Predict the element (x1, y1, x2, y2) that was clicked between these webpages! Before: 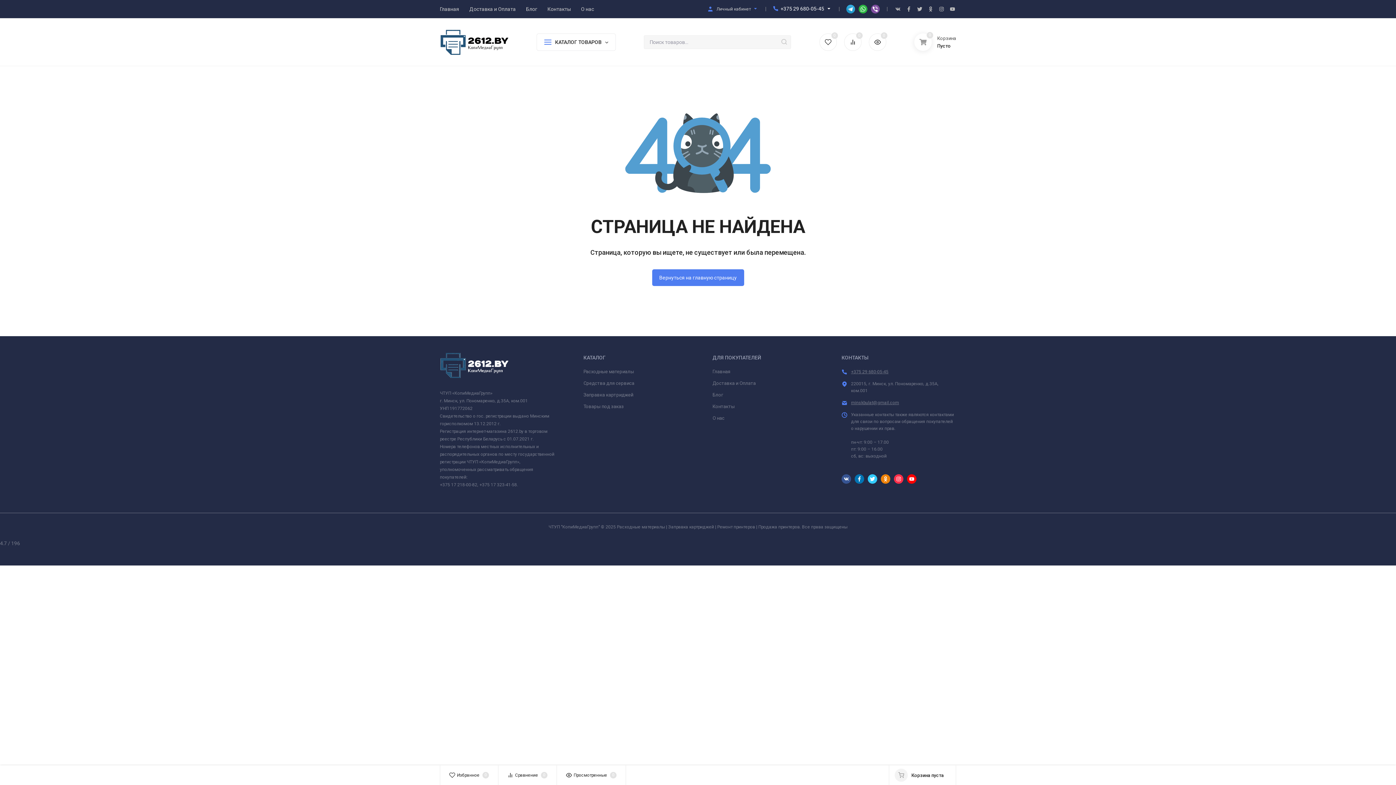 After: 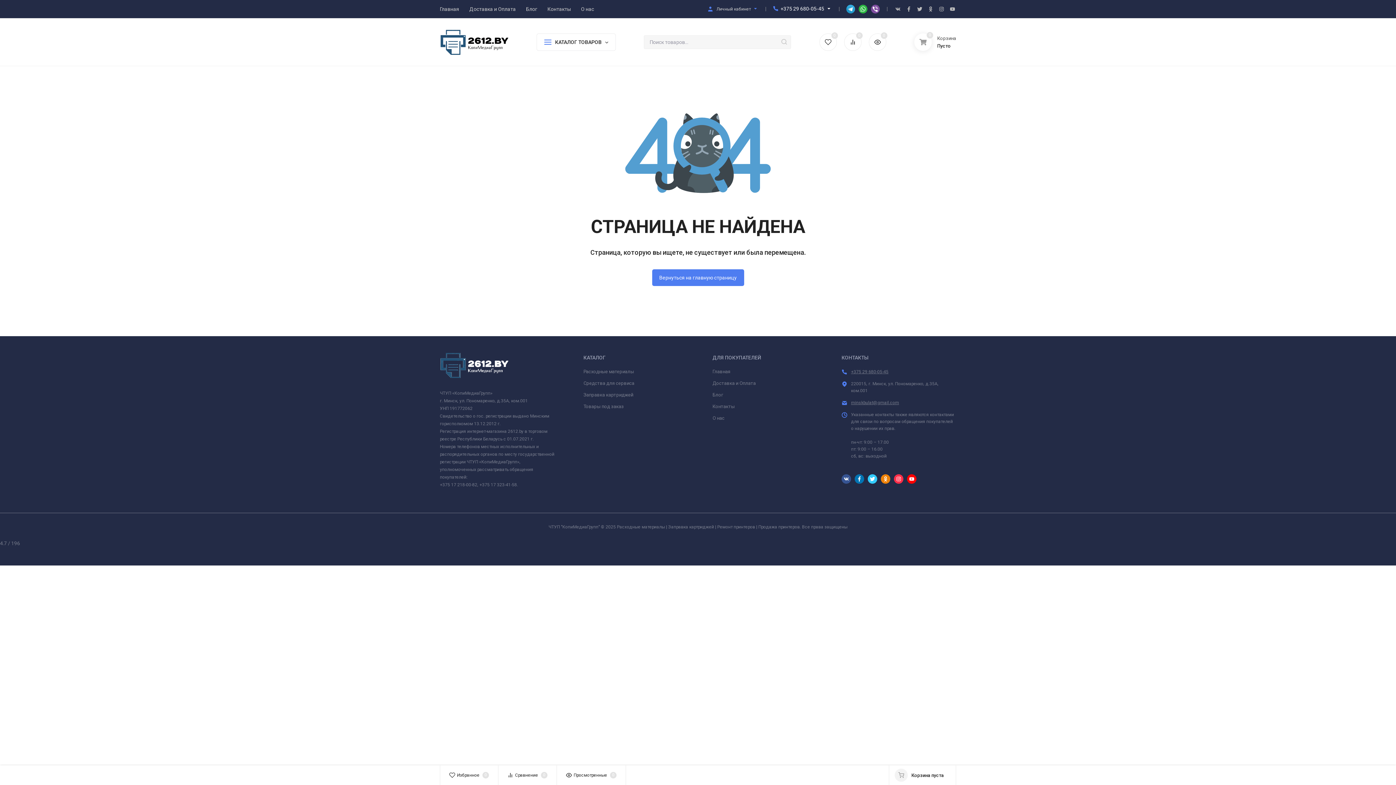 Action: bbox: (712, 415, 724, 421) label: О нас